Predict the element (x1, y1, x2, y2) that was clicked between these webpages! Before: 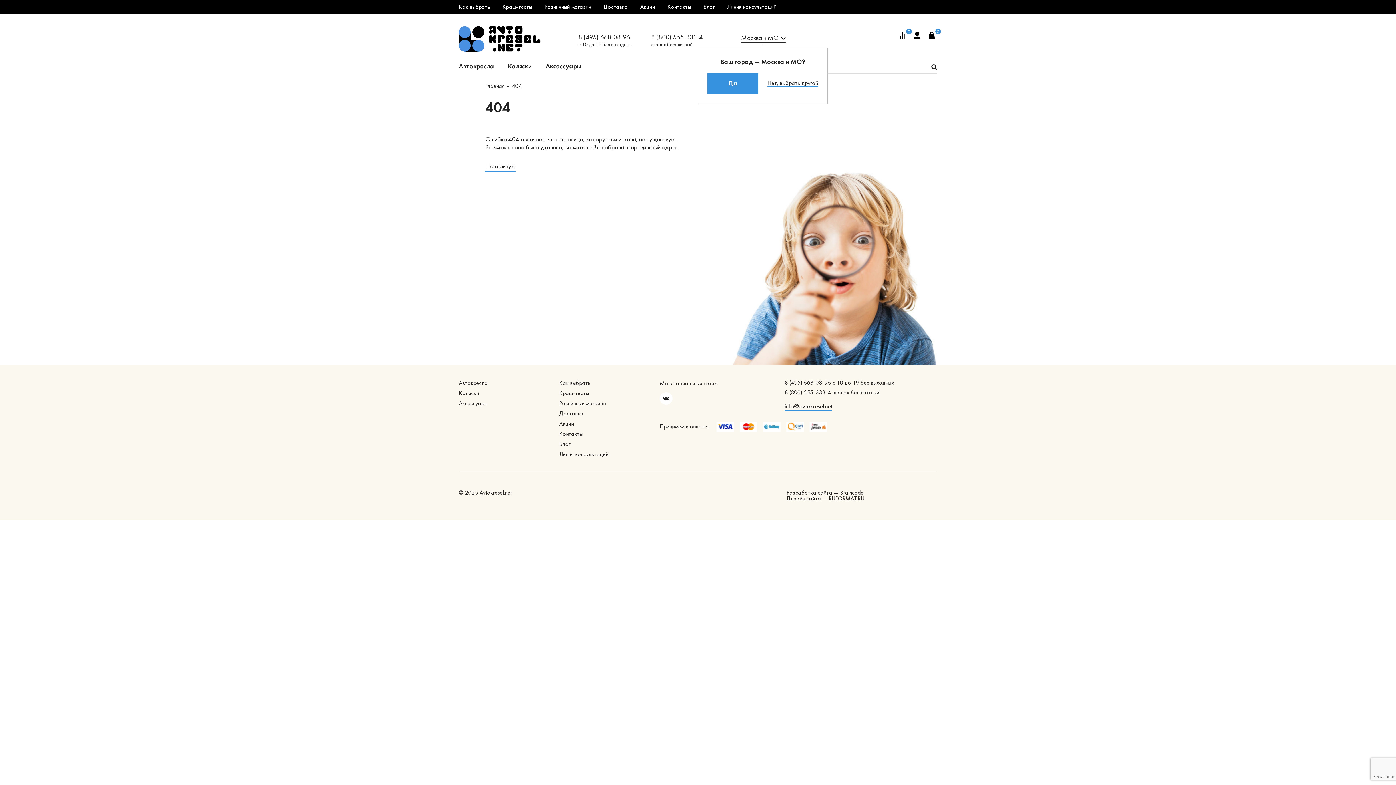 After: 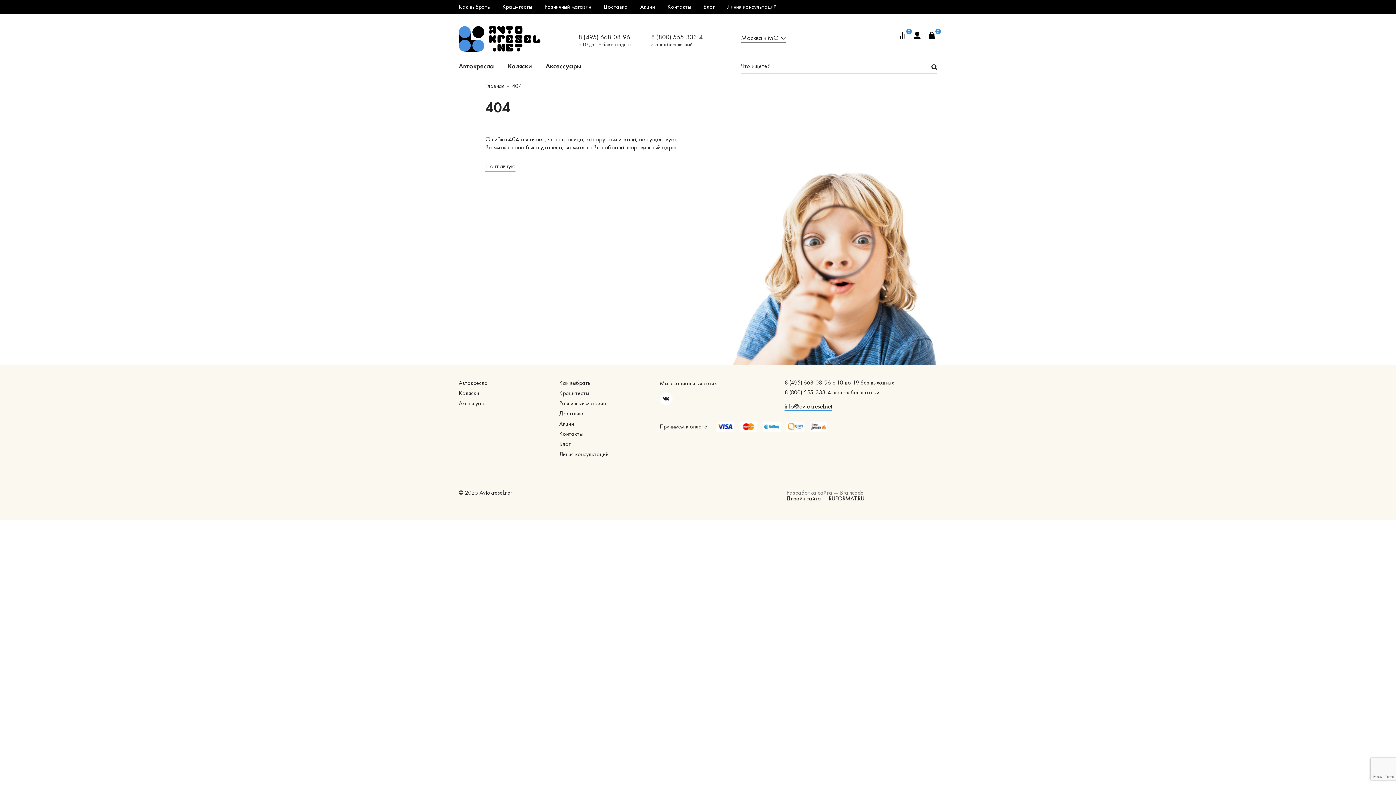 Action: label: Разработка сайта — Braincode bbox: (786, 490, 863, 496)